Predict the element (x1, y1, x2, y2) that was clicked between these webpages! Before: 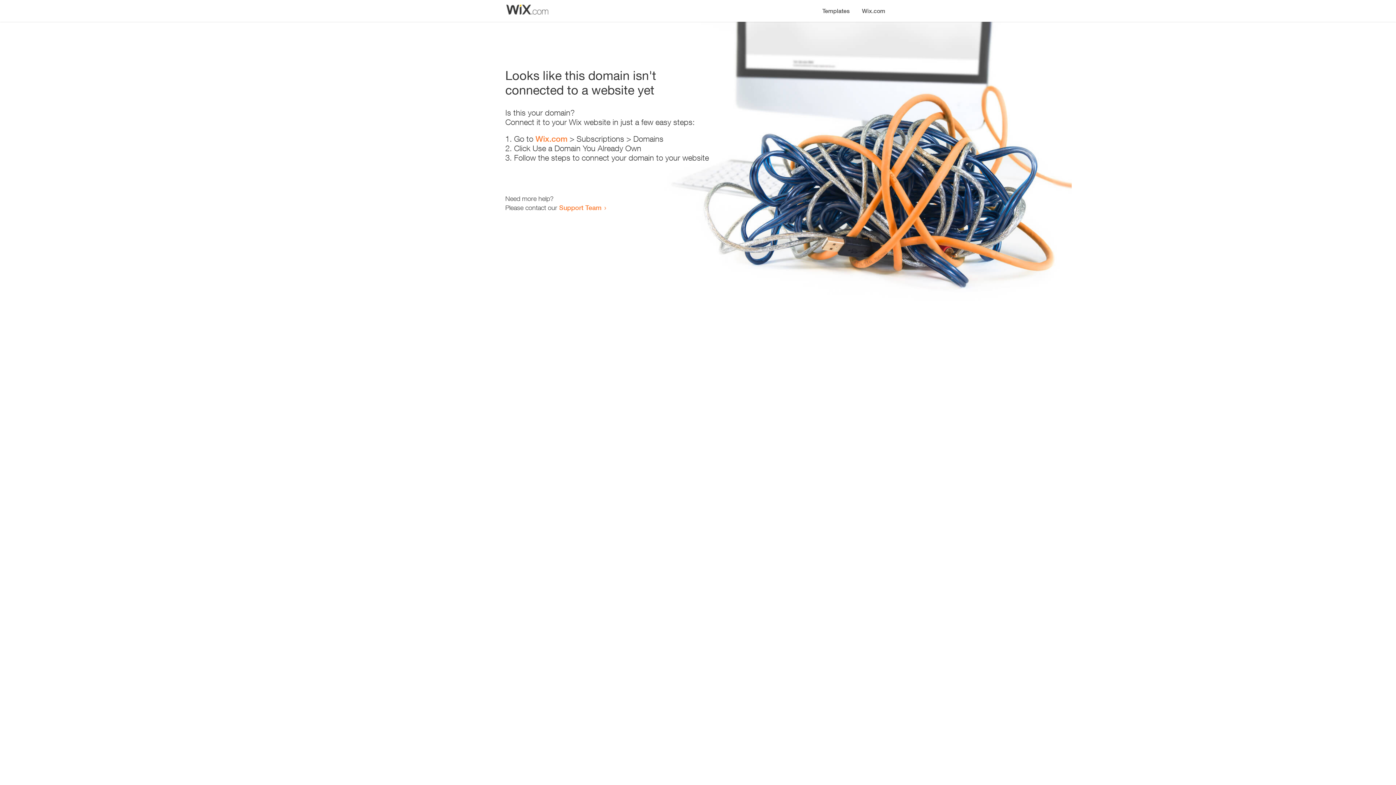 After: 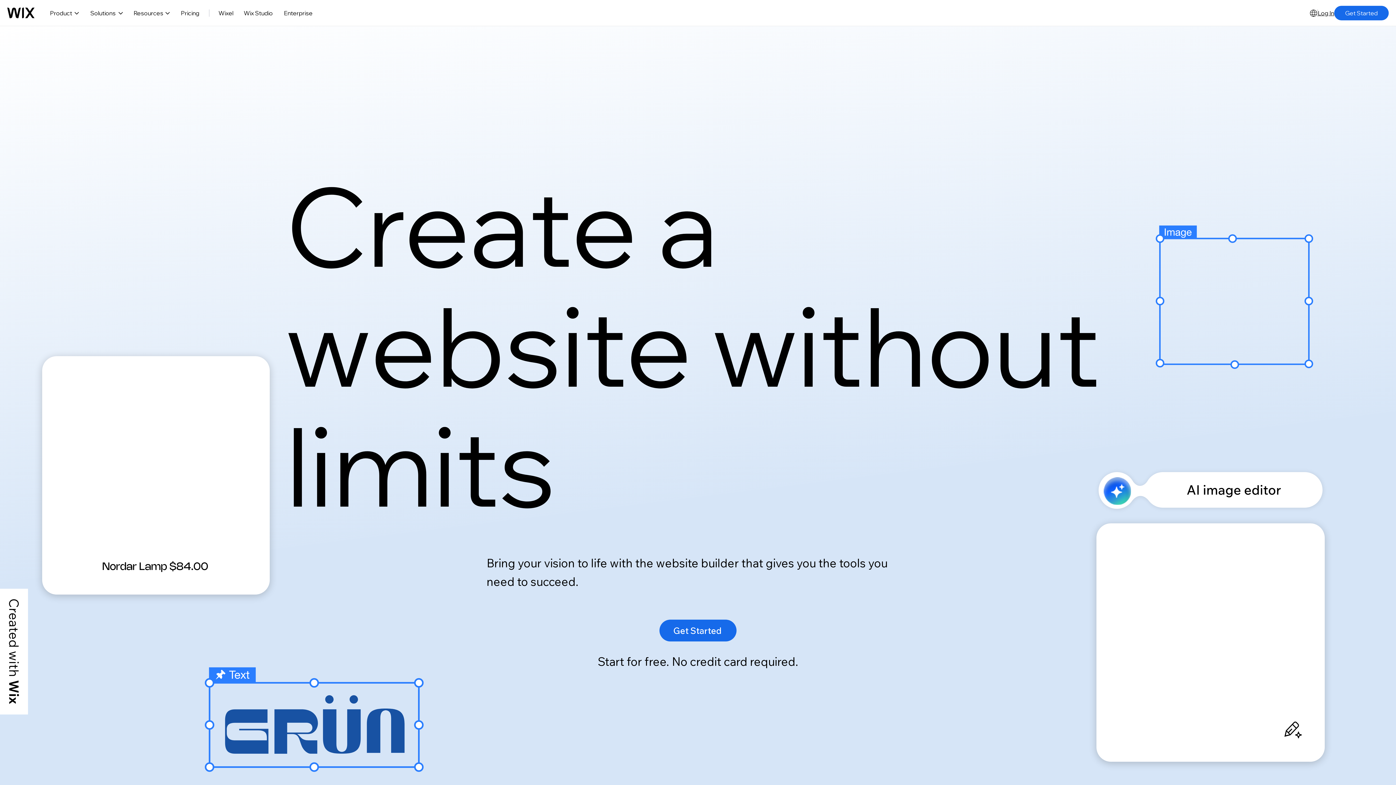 Action: bbox: (535, 134, 567, 143) label: Wix.com